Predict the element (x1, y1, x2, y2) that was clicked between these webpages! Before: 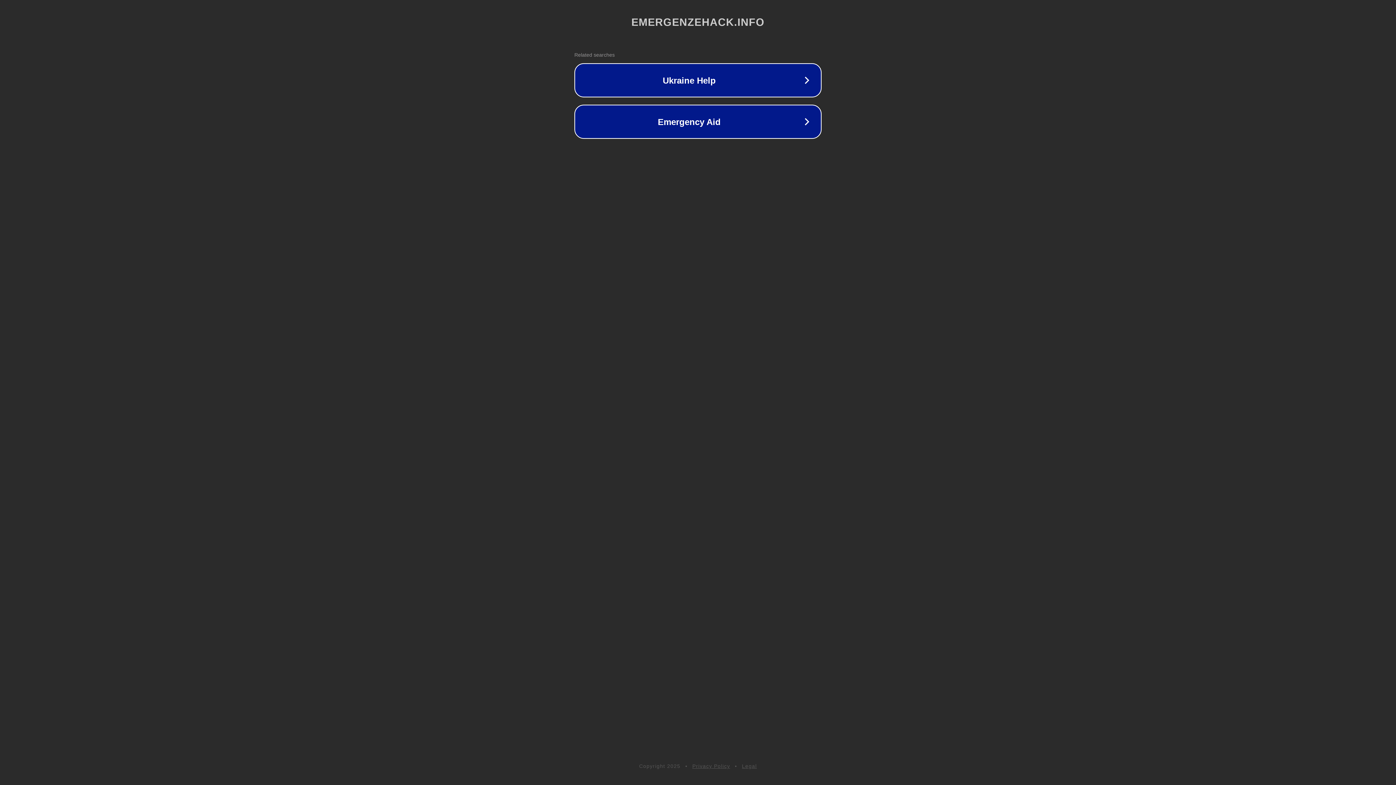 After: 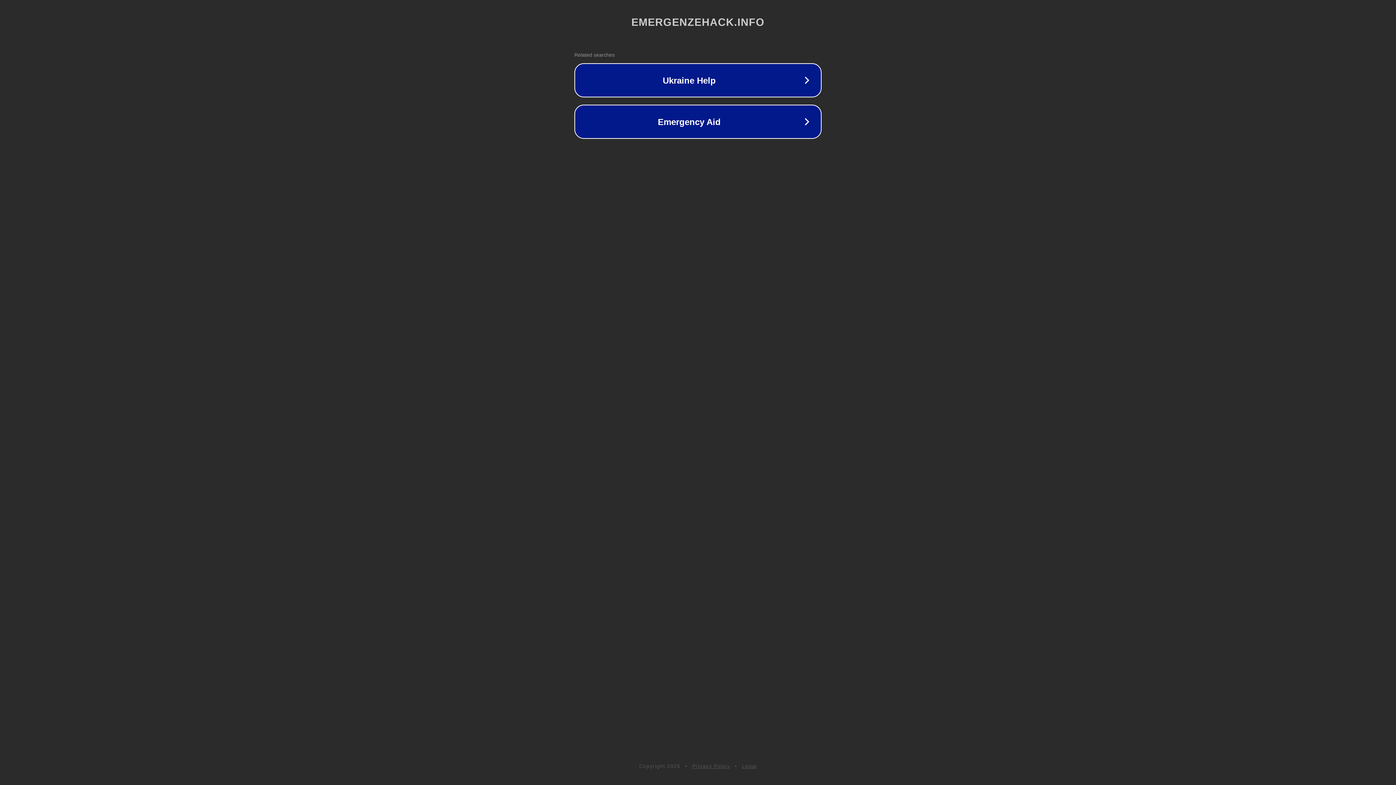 Action: bbox: (742, 763, 757, 769) label: Legal